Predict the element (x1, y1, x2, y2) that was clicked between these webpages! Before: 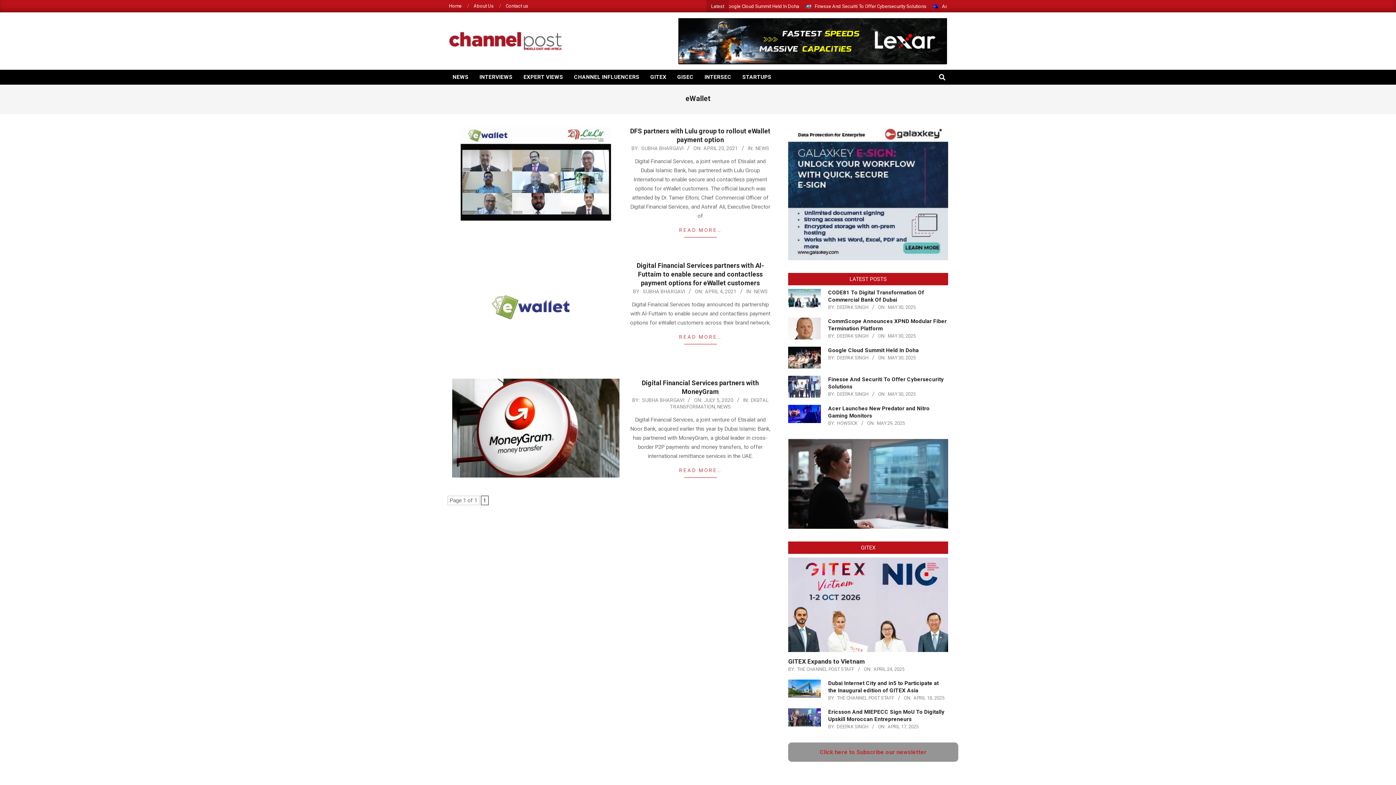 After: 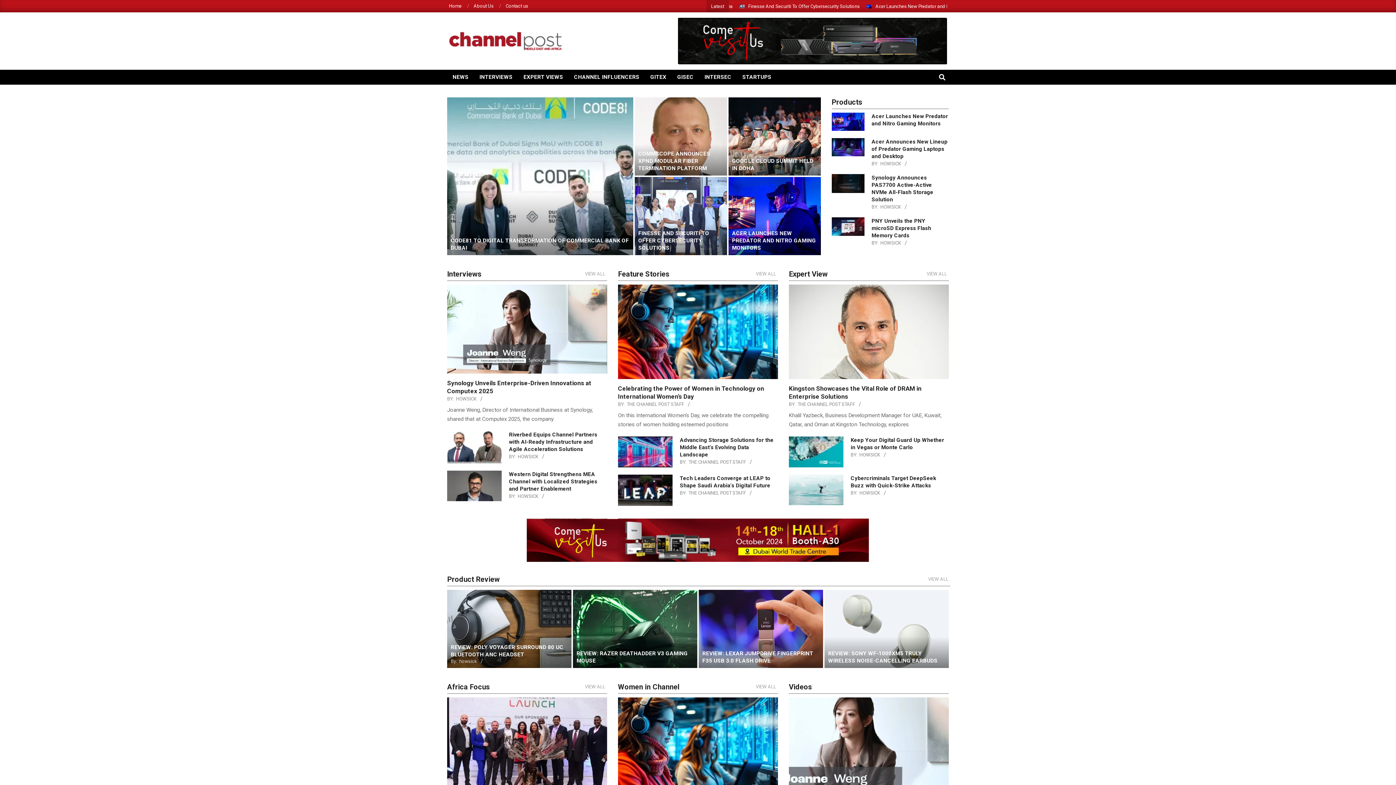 Action: bbox: (449, 3, 461, 8) label: Home